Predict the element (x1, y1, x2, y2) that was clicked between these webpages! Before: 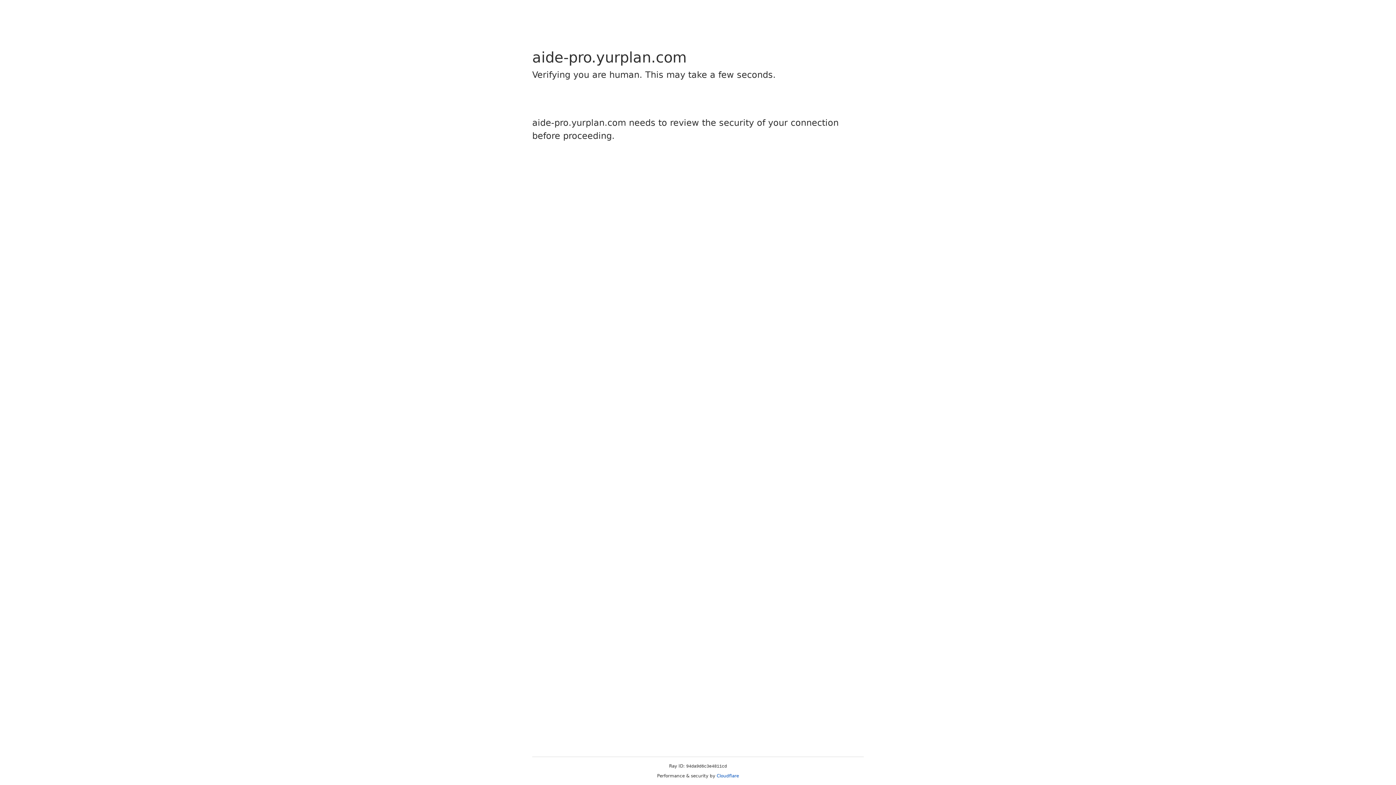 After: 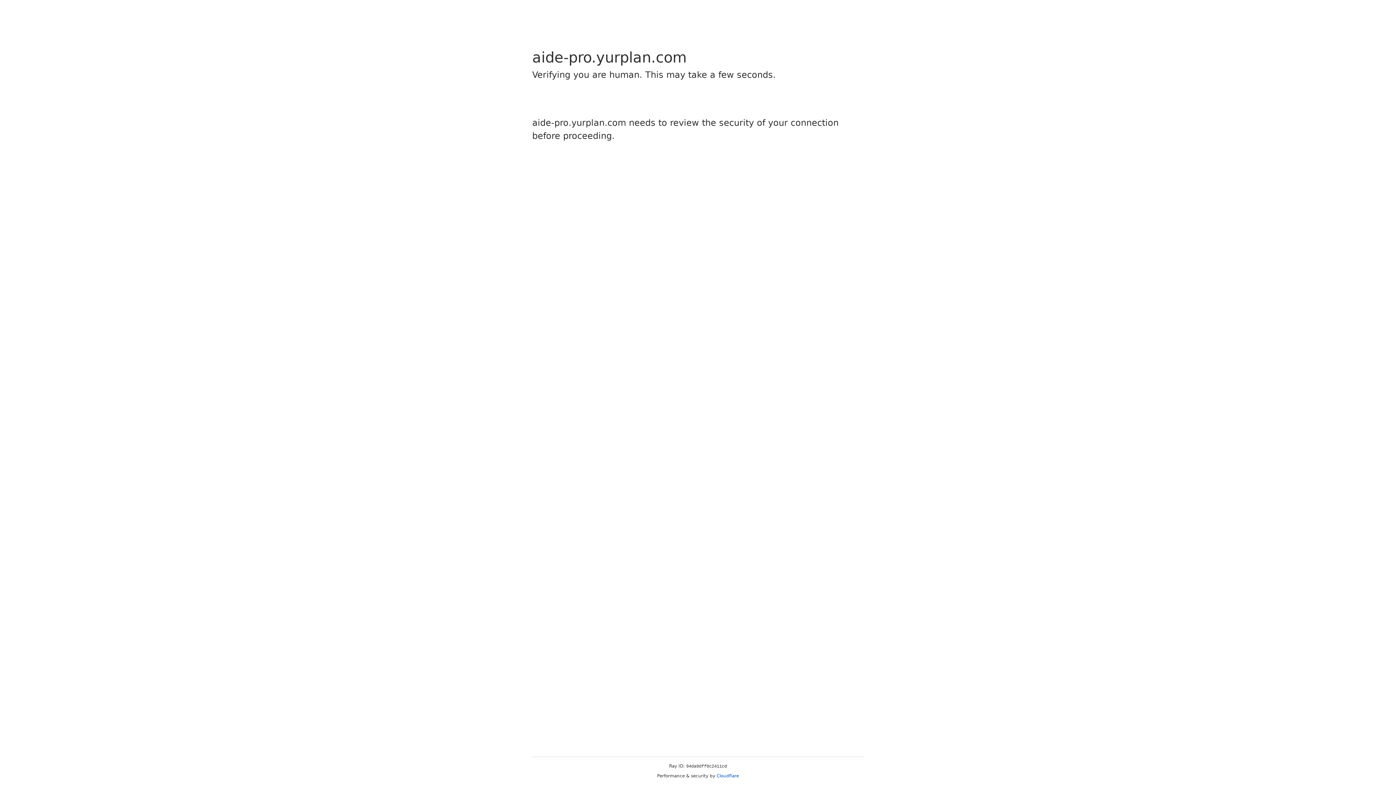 Action: bbox: (716, 773, 739, 778) label: Cloudflare